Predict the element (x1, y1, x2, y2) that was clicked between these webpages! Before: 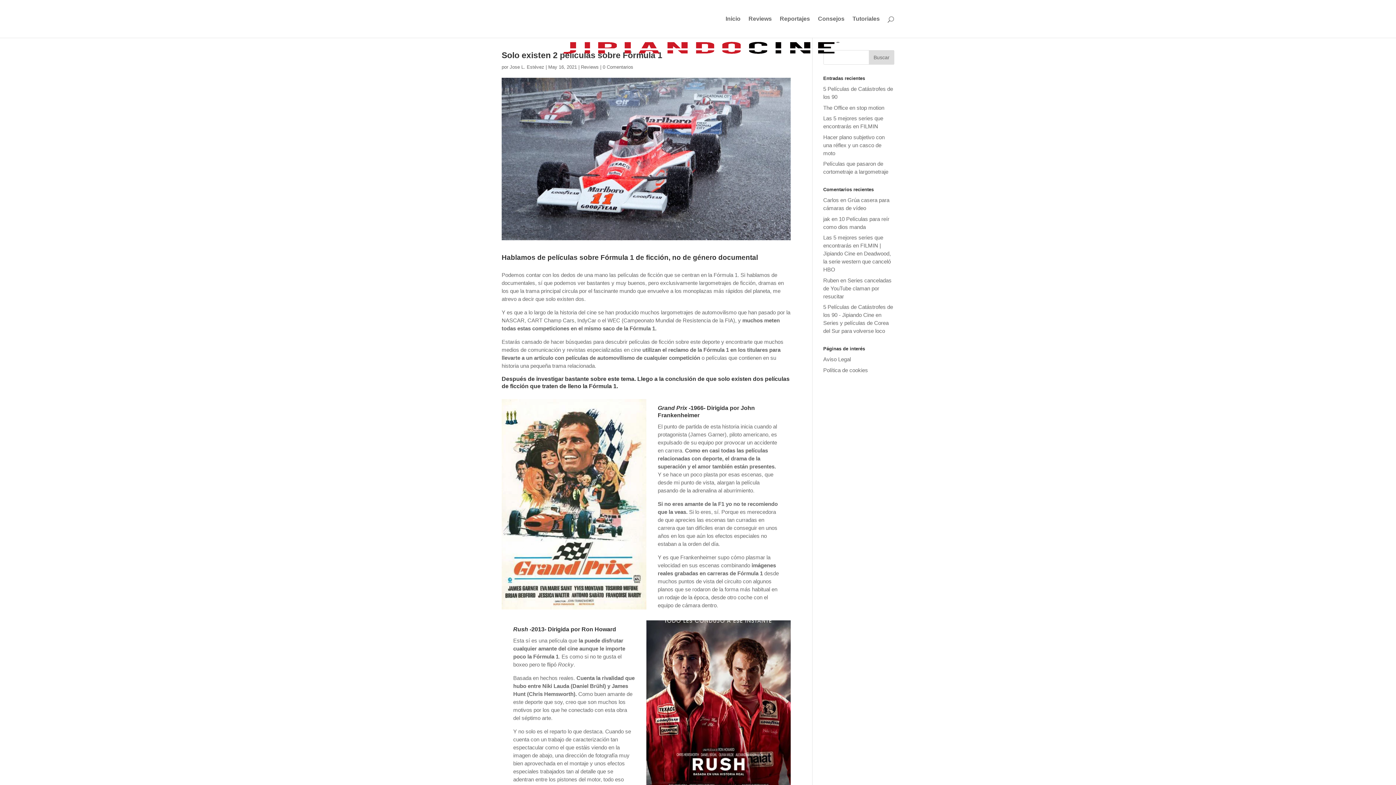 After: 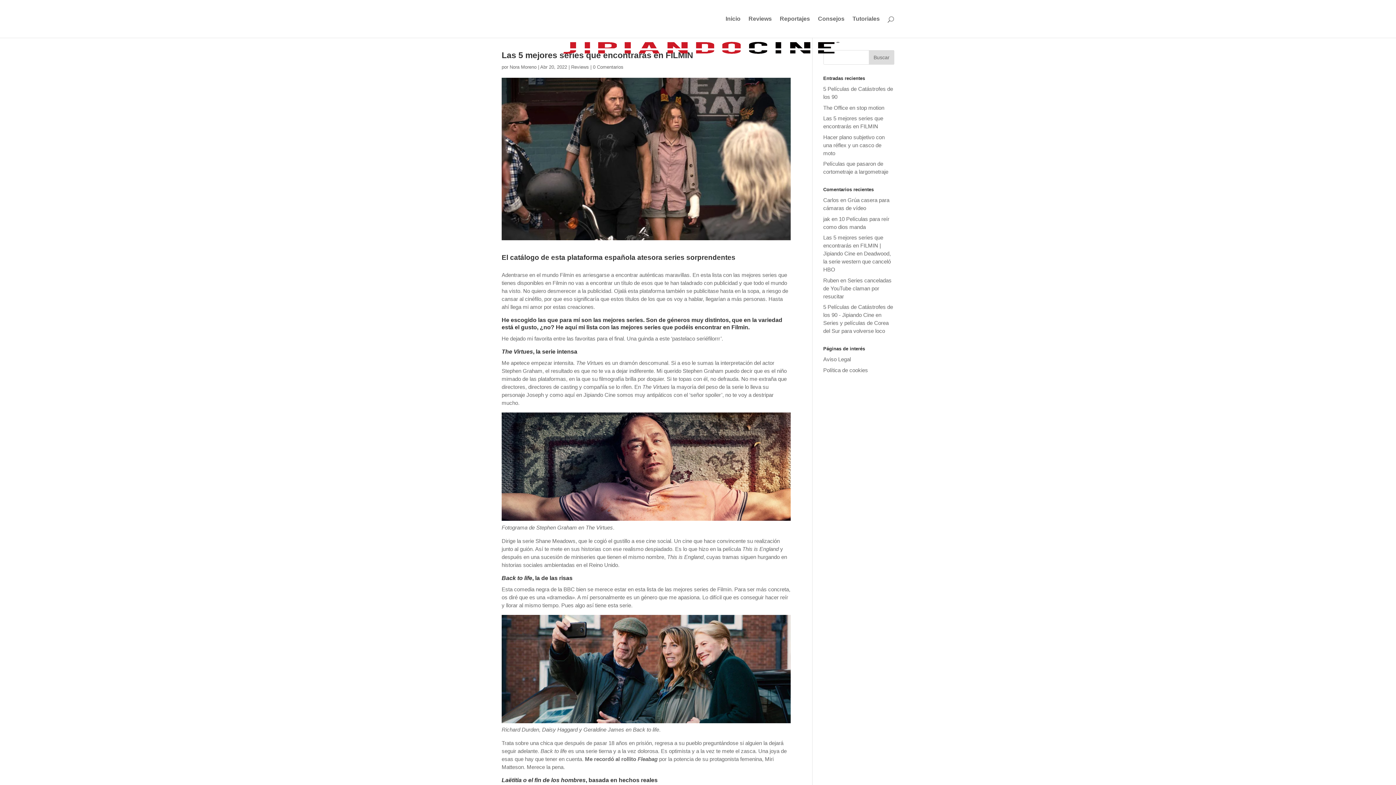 Action: label: Las 5 mejores series que encontrarás en FILMIN | Jipiando Cine bbox: (823, 234, 883, 256)